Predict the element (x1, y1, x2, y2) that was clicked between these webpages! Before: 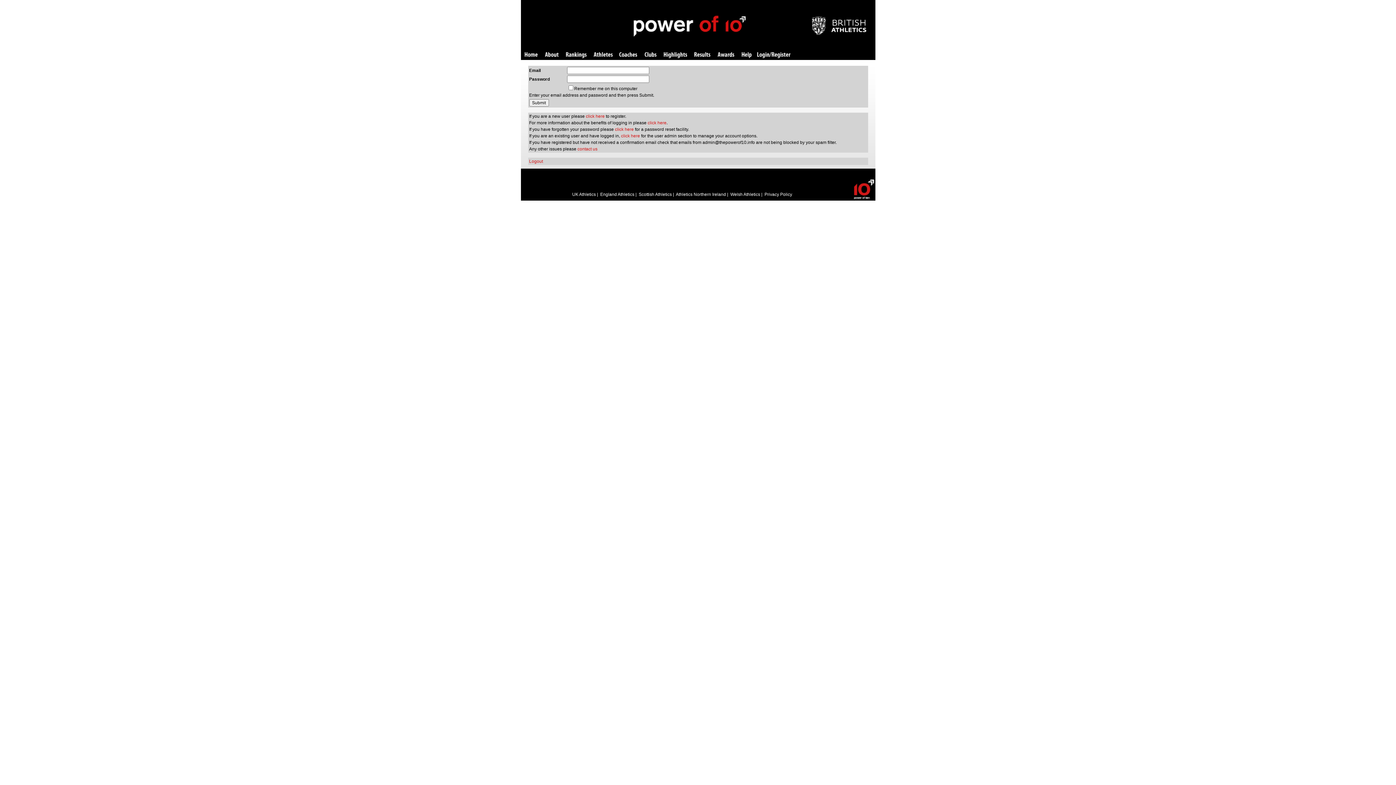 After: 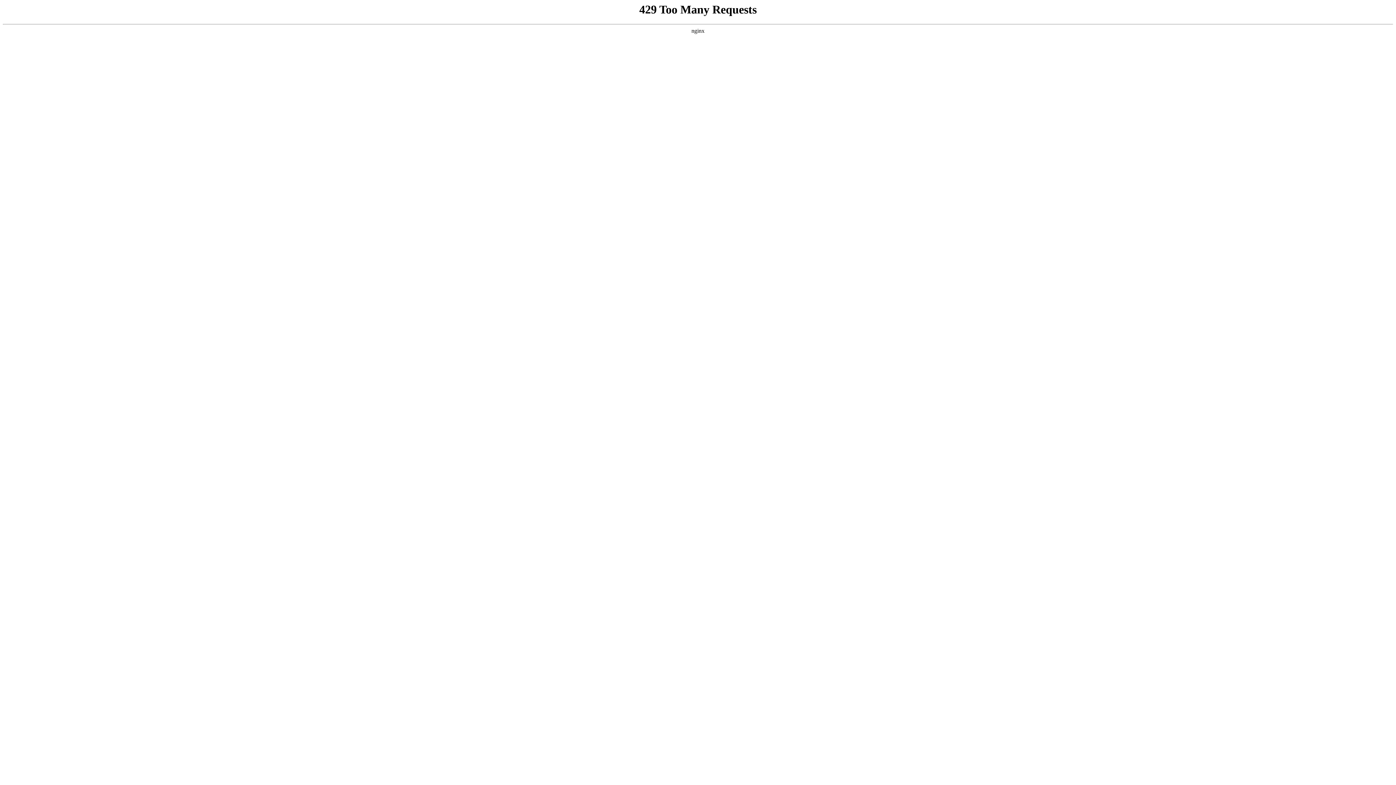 Action: bbox: (811, 30, 866, 36)